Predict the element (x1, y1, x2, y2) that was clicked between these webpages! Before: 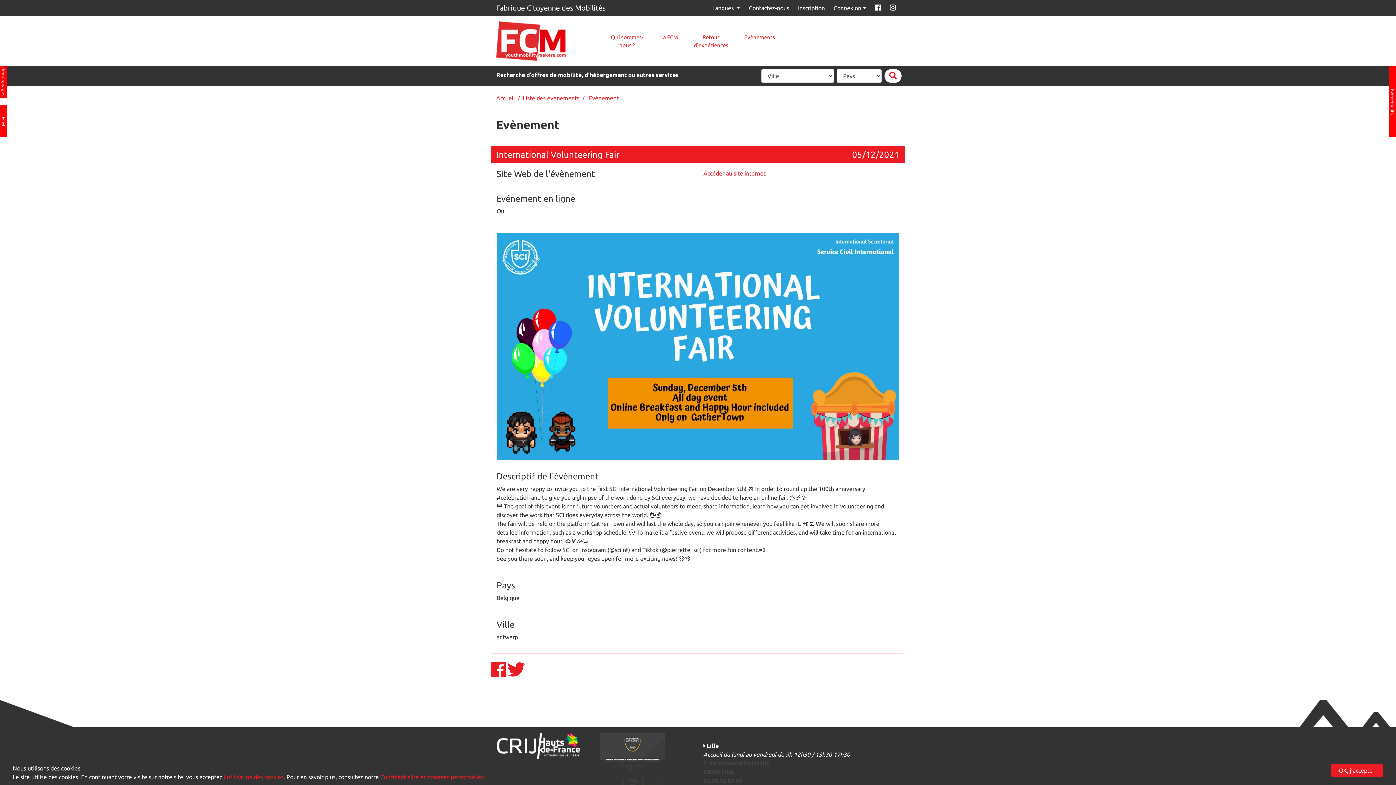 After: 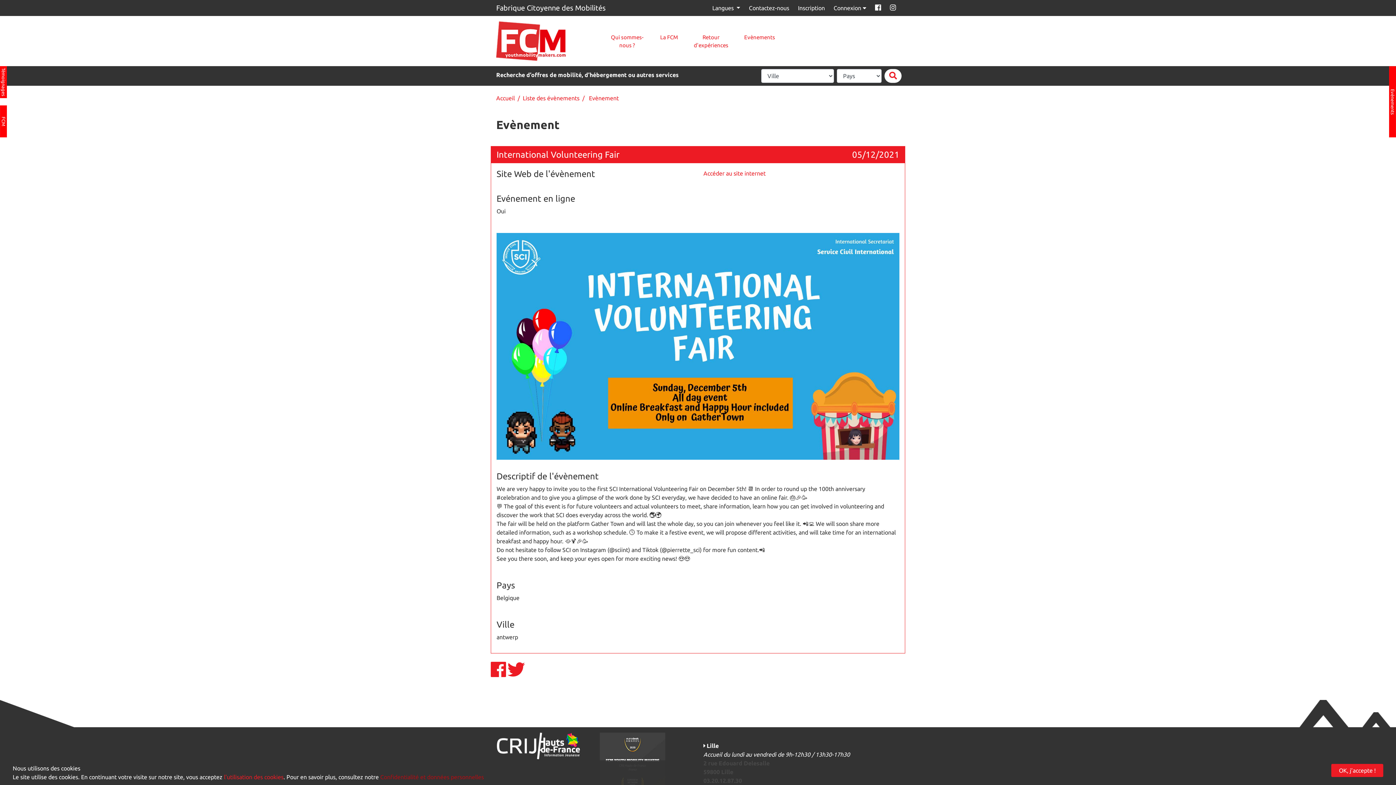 Action: label: Confidentialité et données personnelles bbox: (380, 774, 484, 780)